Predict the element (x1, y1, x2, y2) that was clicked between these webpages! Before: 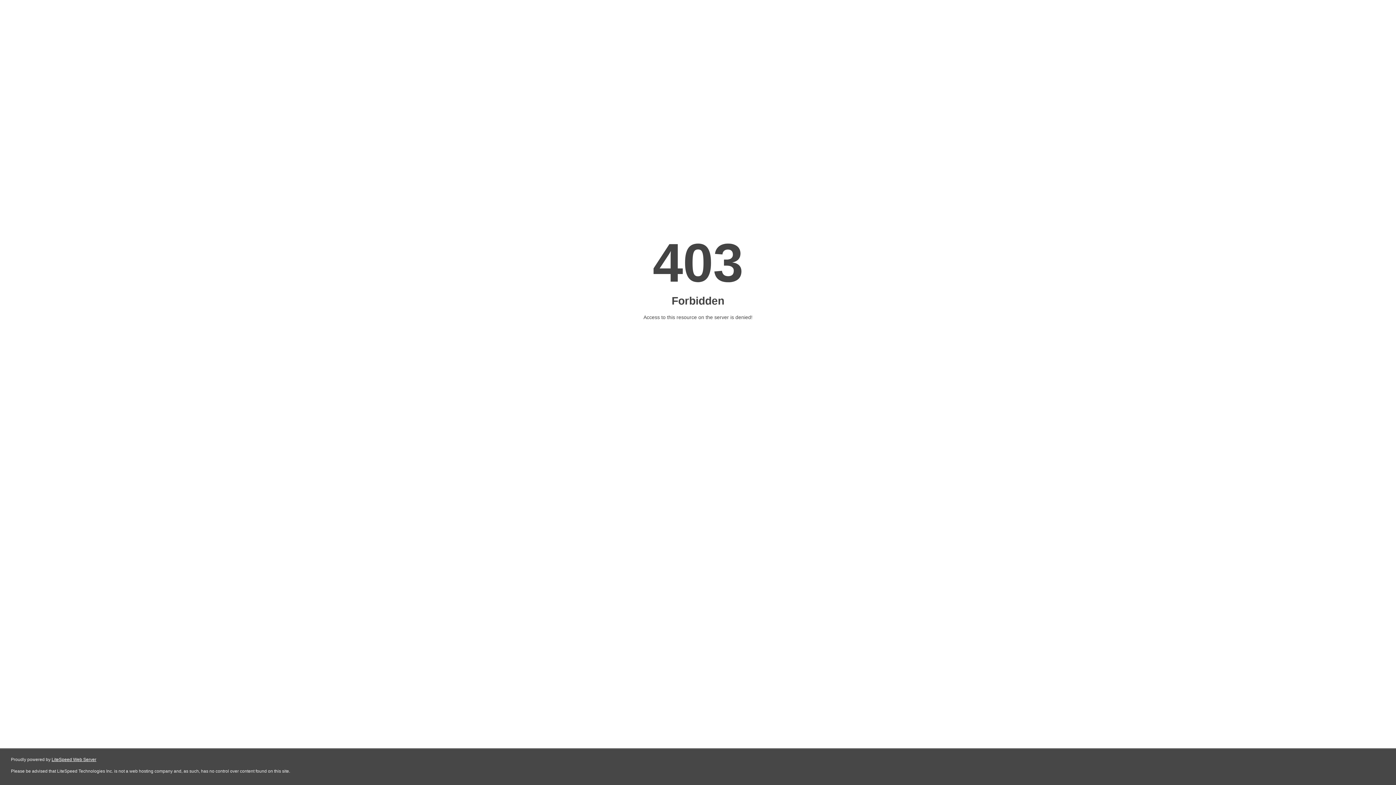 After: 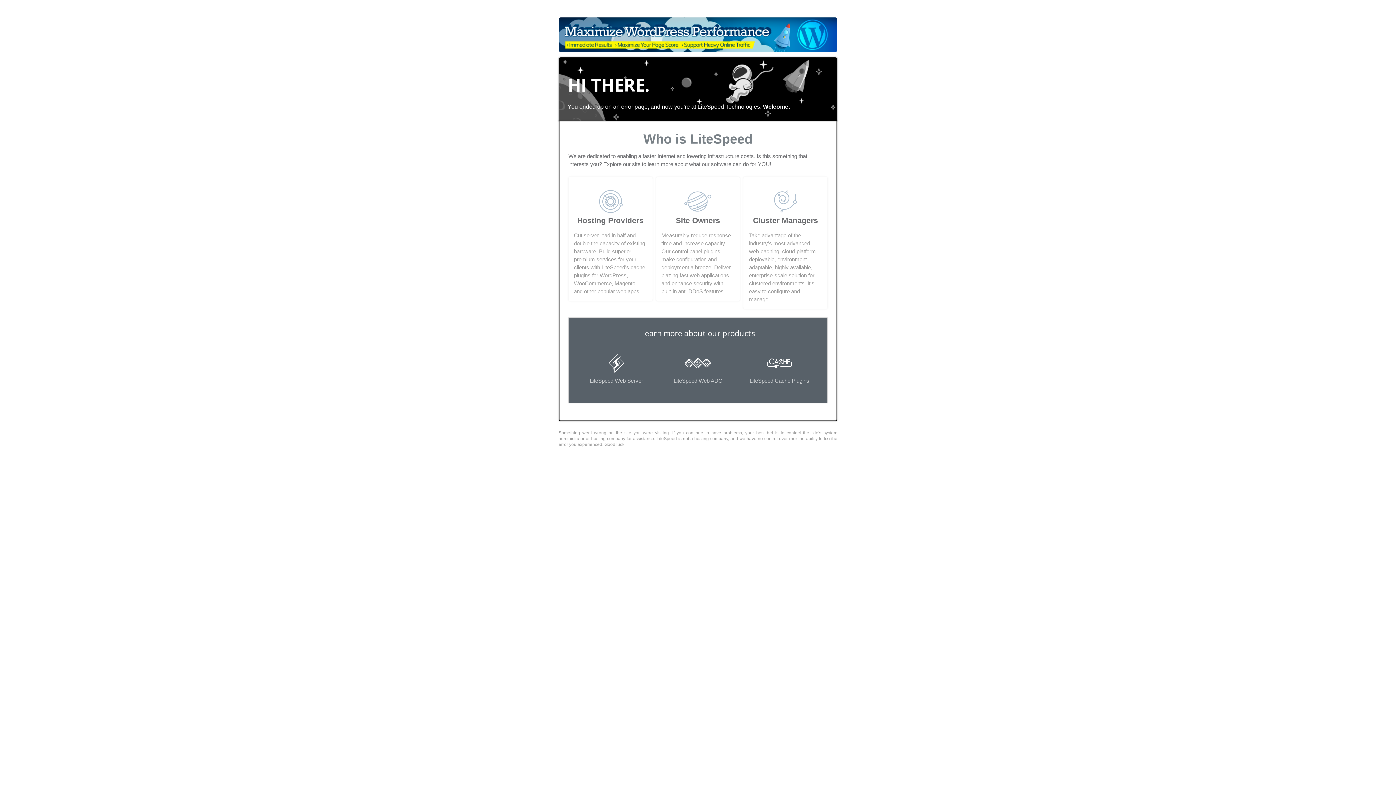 Action: label: LiteSpeed Web Server bbox: (51, 757, 96, 762)